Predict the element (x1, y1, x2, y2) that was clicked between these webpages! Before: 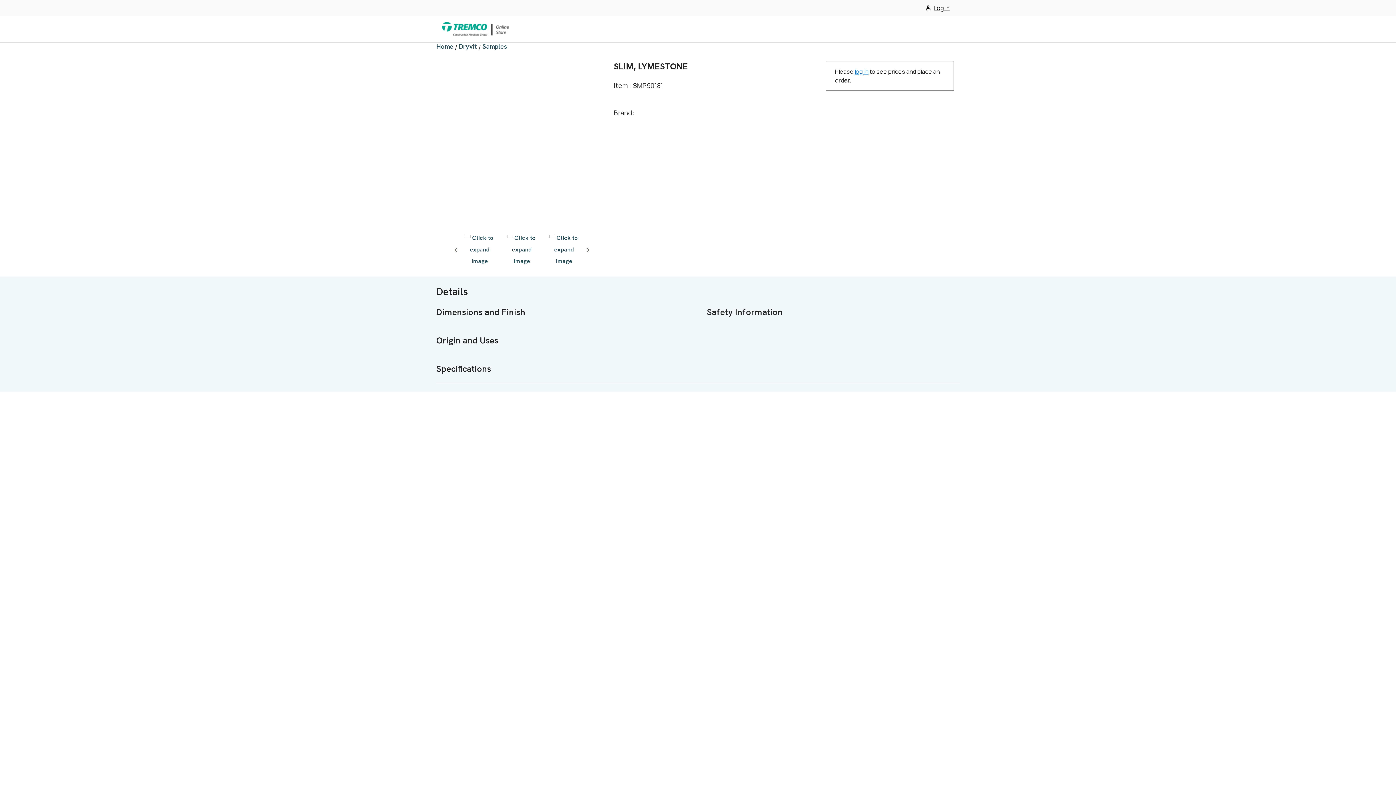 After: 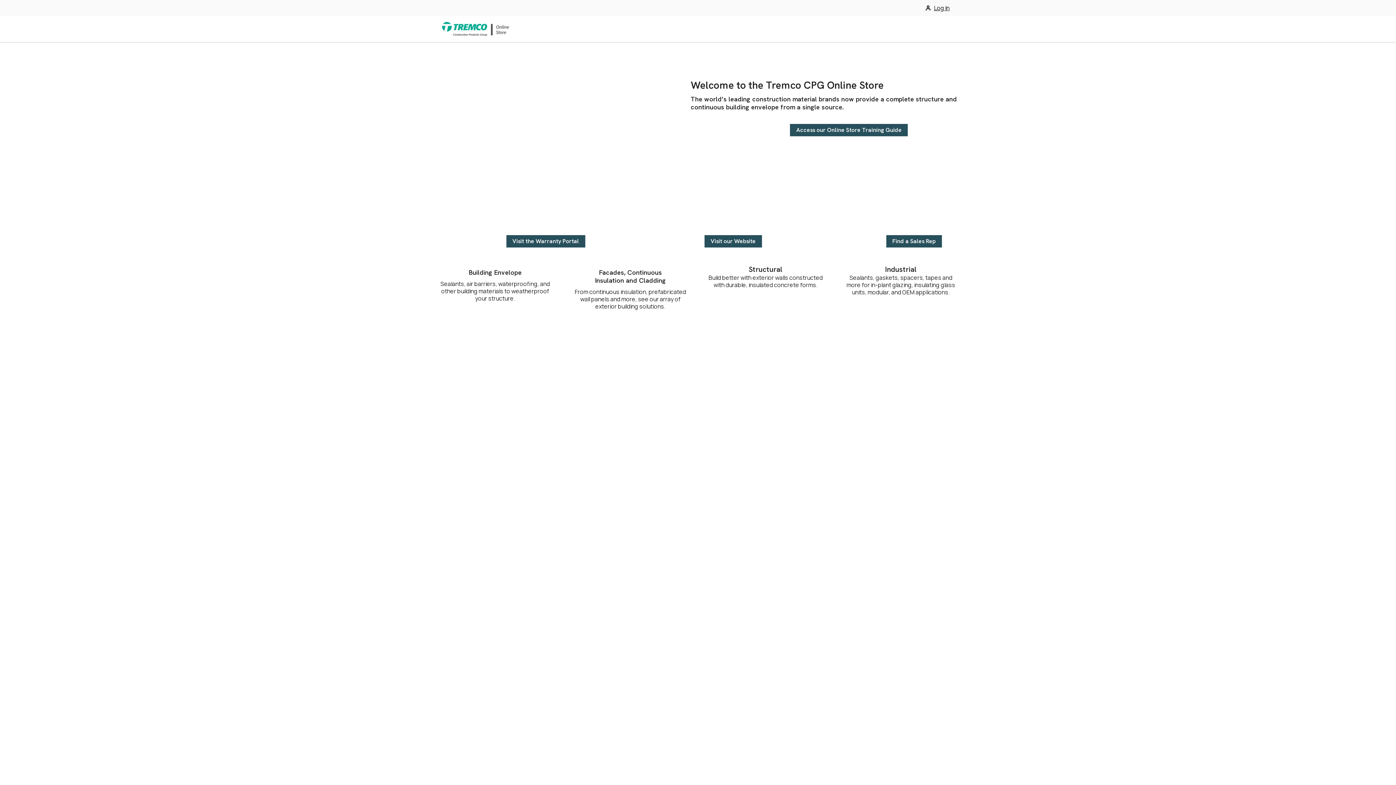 Action: bbox: (442, 21, 508, 36)